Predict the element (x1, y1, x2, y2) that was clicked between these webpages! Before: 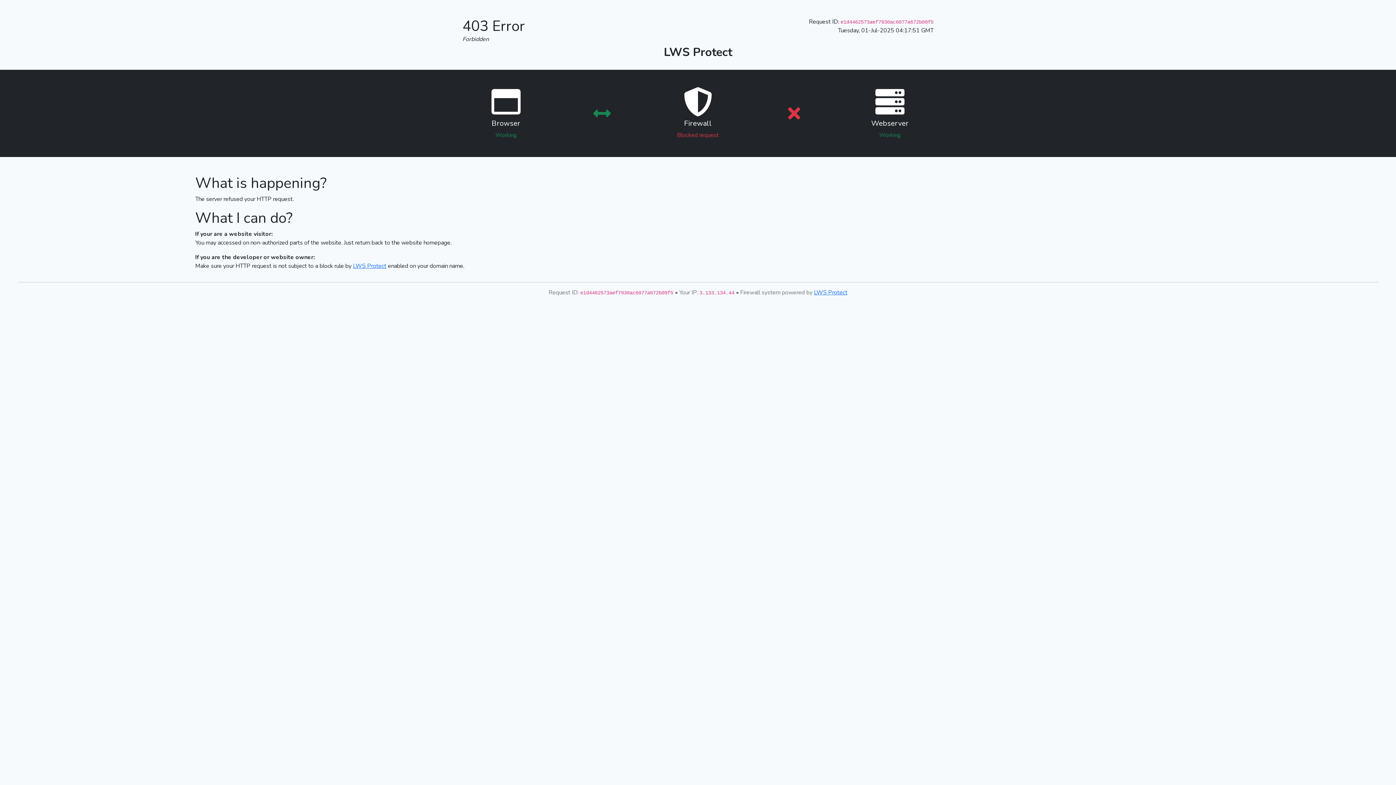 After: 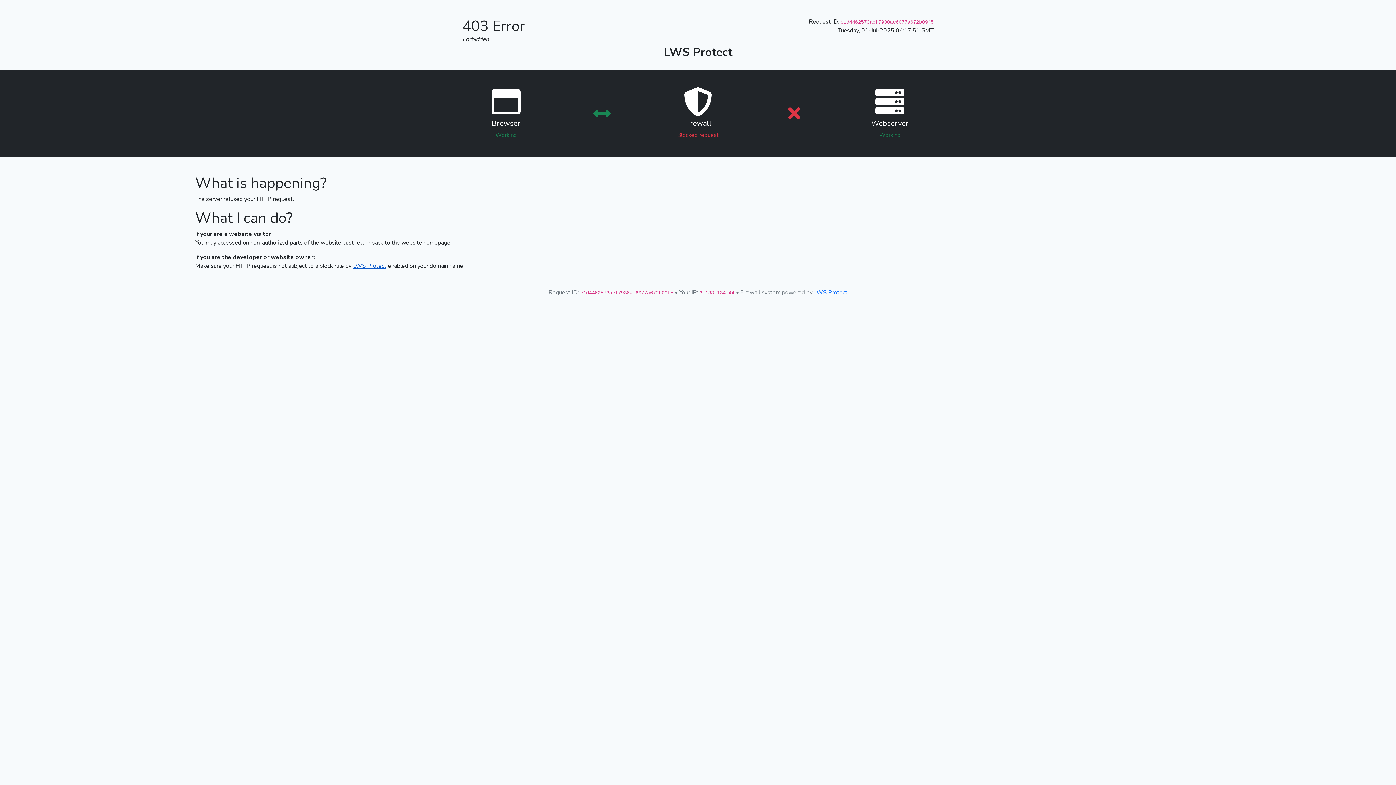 Action: bbox: (353, 262, 386, 270) label: LWS Protect